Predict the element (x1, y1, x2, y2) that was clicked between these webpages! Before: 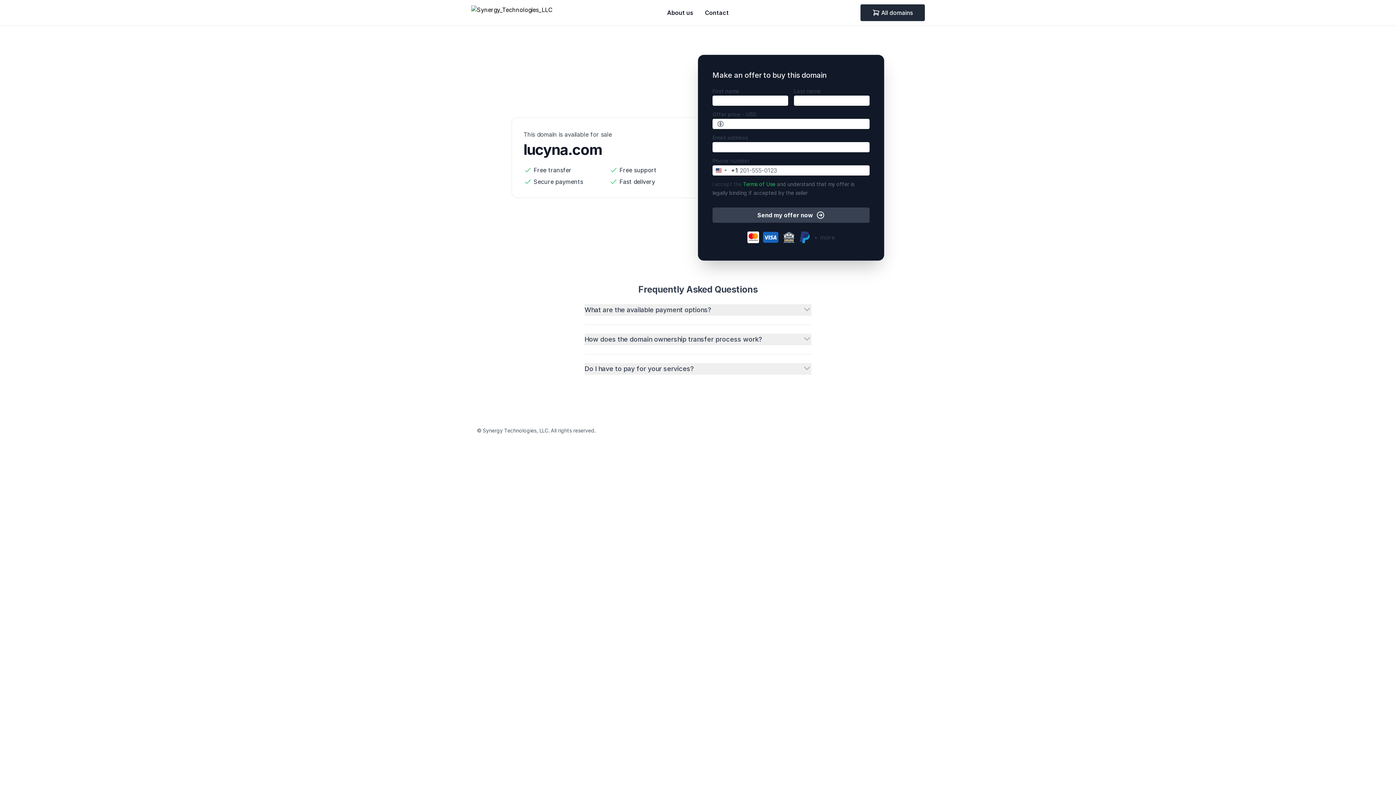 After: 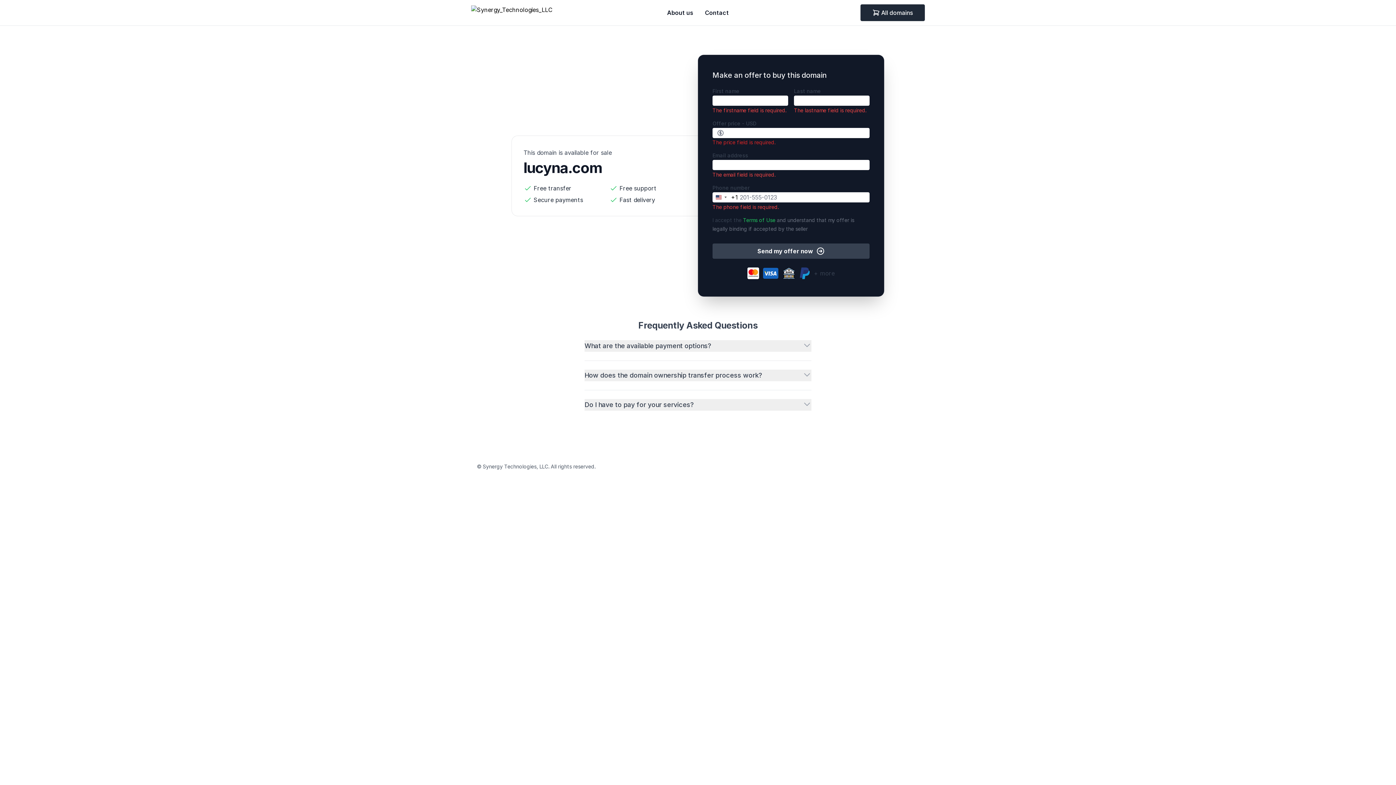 Action: label: Send my offer now bbox: (712, 207, 869, 222)